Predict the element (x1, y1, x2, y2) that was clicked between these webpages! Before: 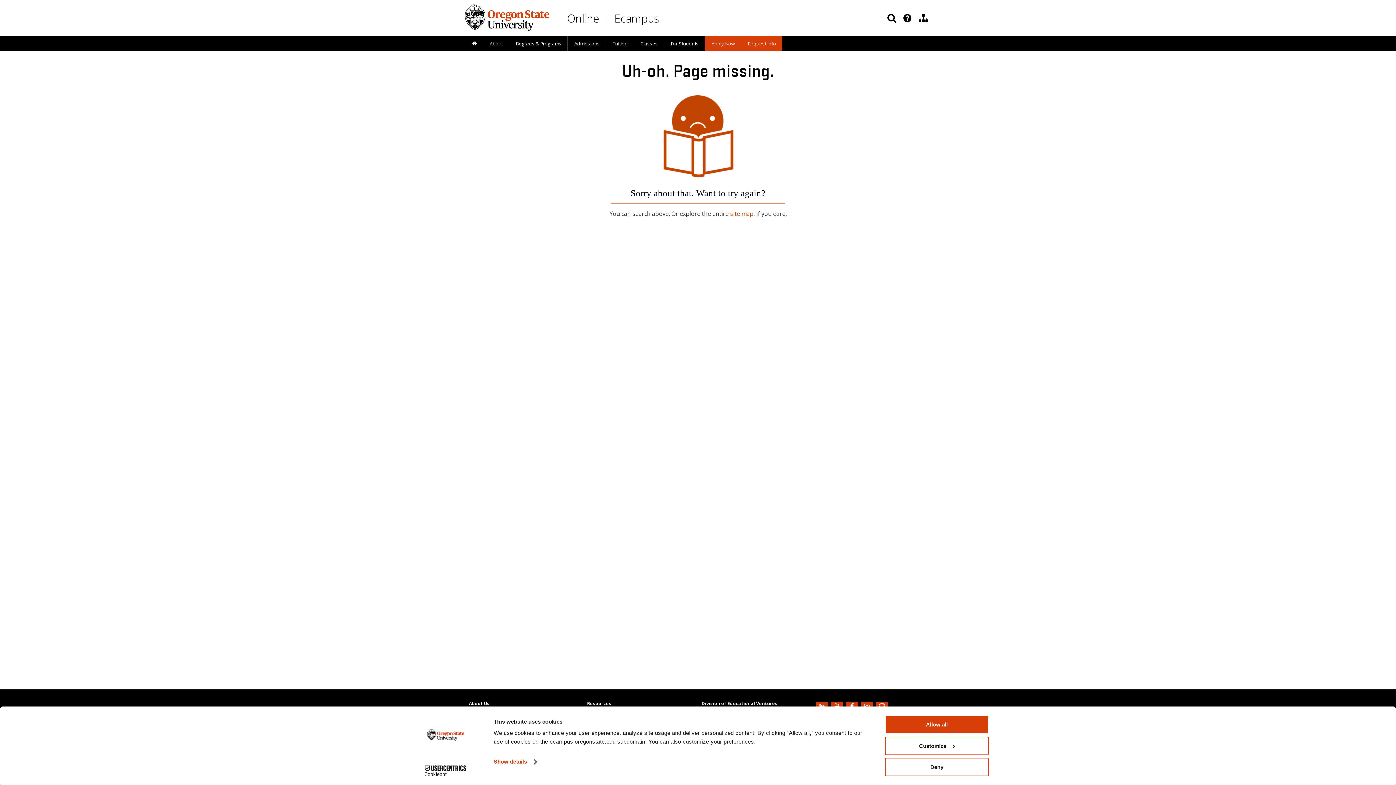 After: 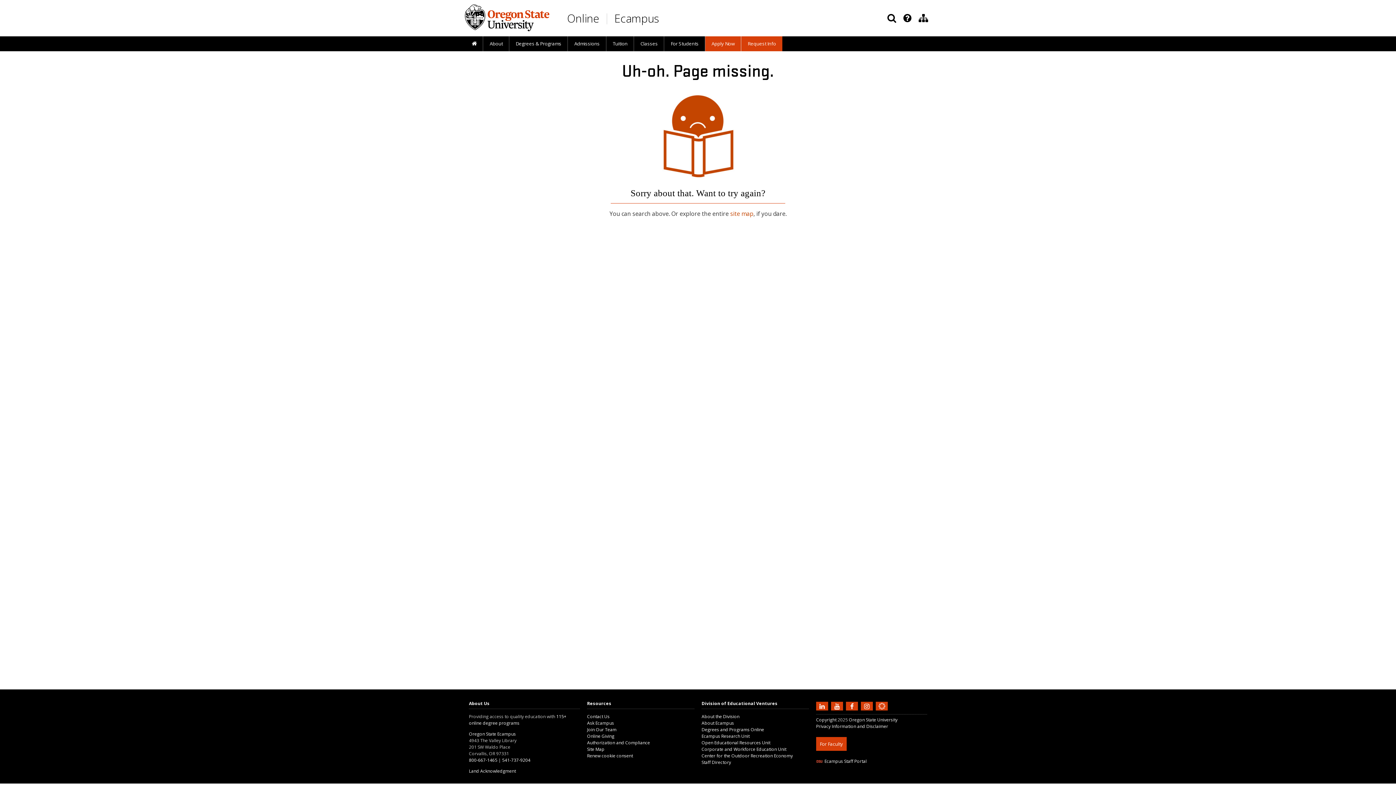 Action: bbox: (885, 715, 989, 734) label: Allow all